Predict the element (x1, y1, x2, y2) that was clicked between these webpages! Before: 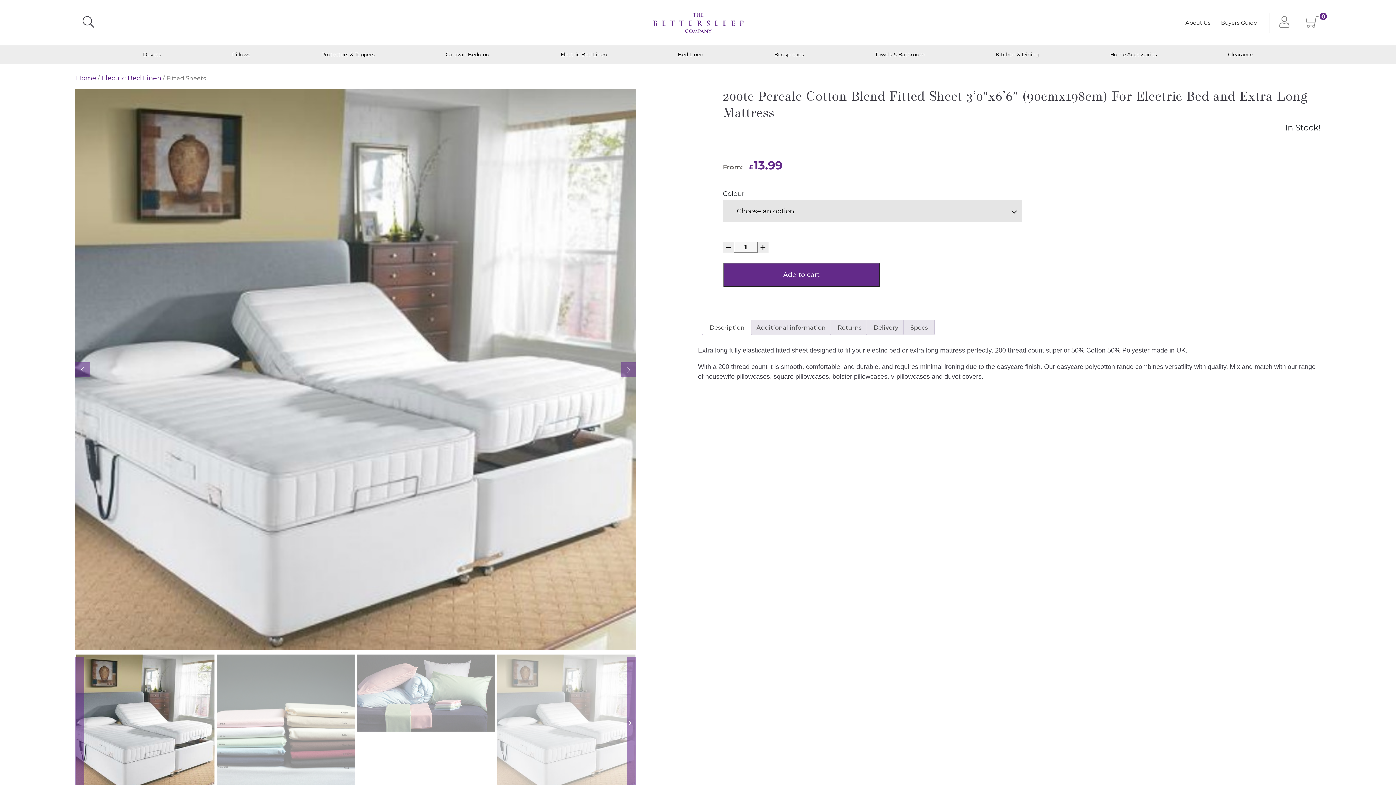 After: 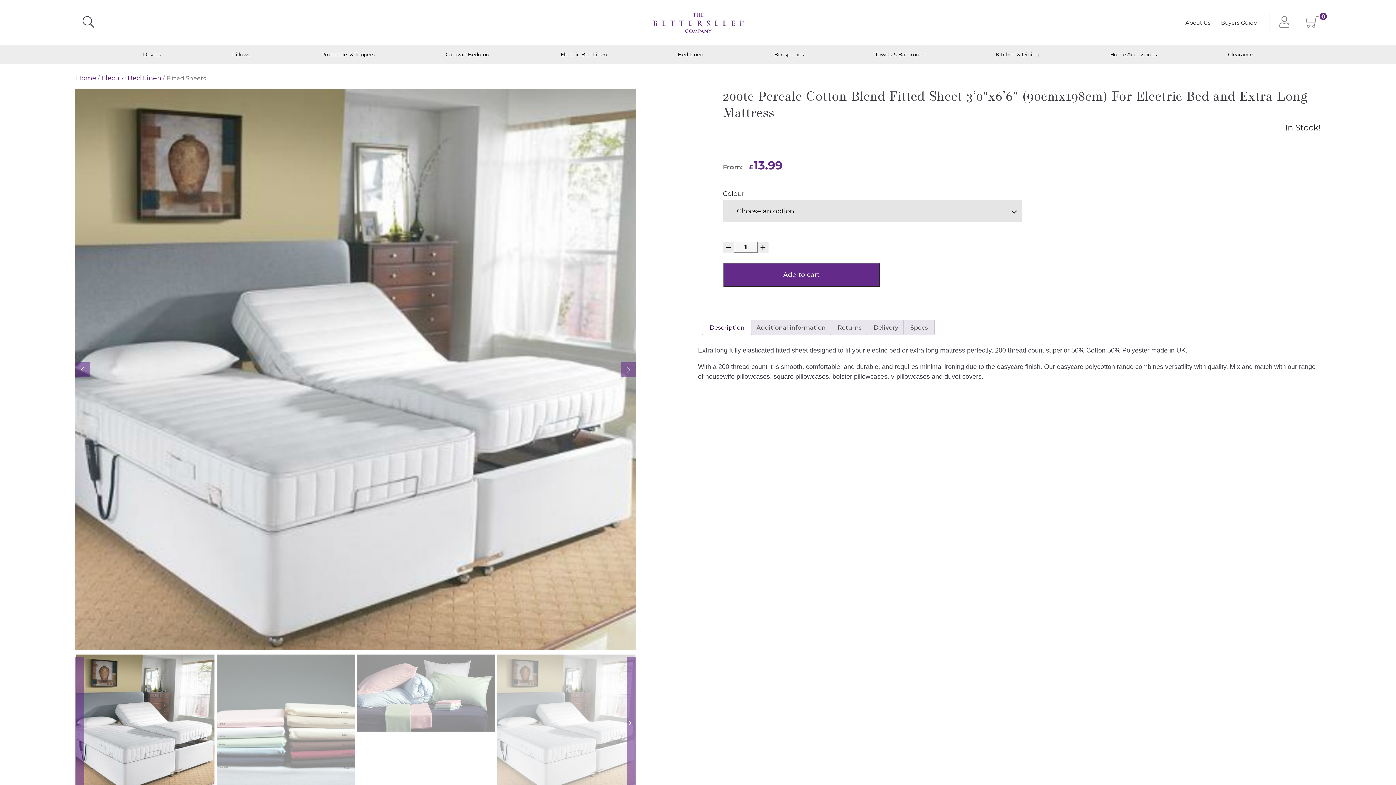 Action: bbox: (709, 320, 744, 334) label: Description